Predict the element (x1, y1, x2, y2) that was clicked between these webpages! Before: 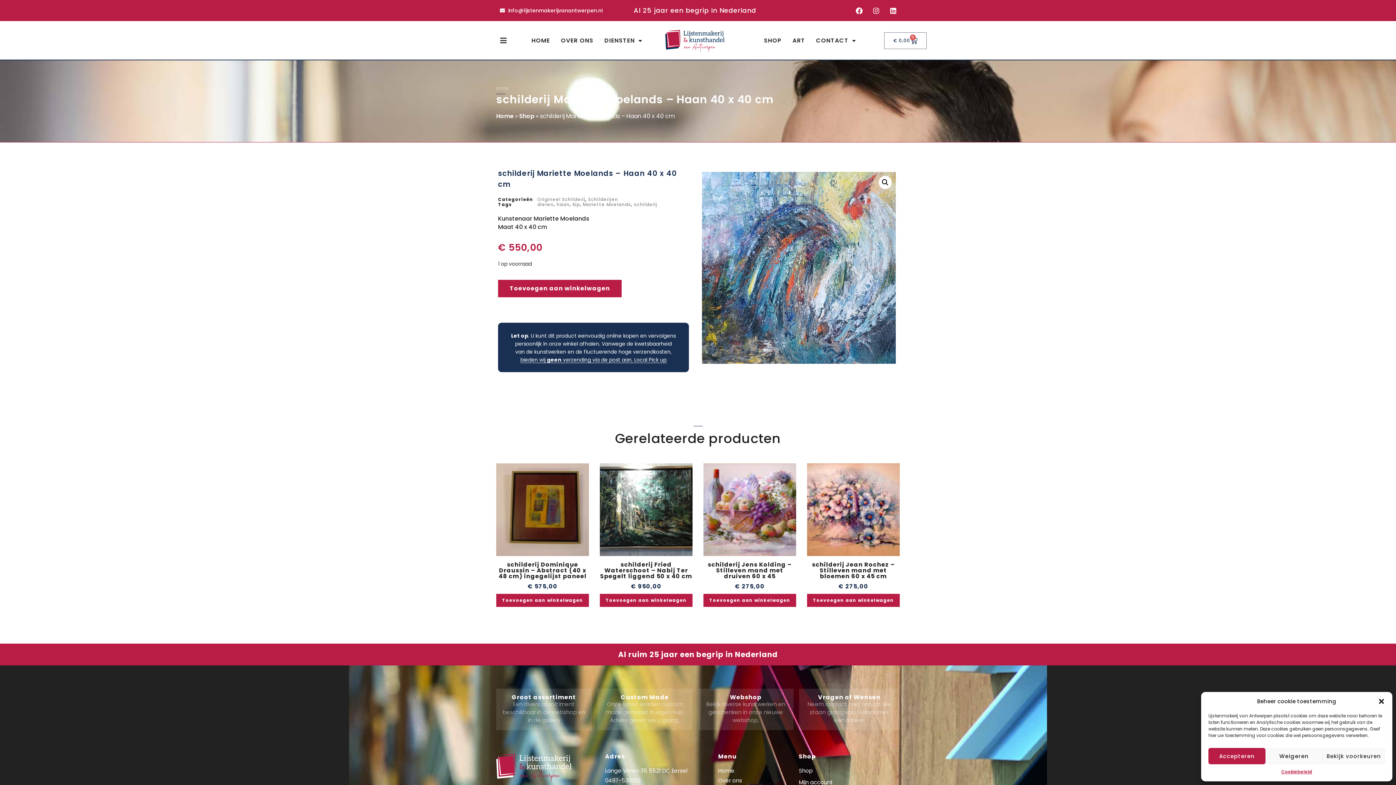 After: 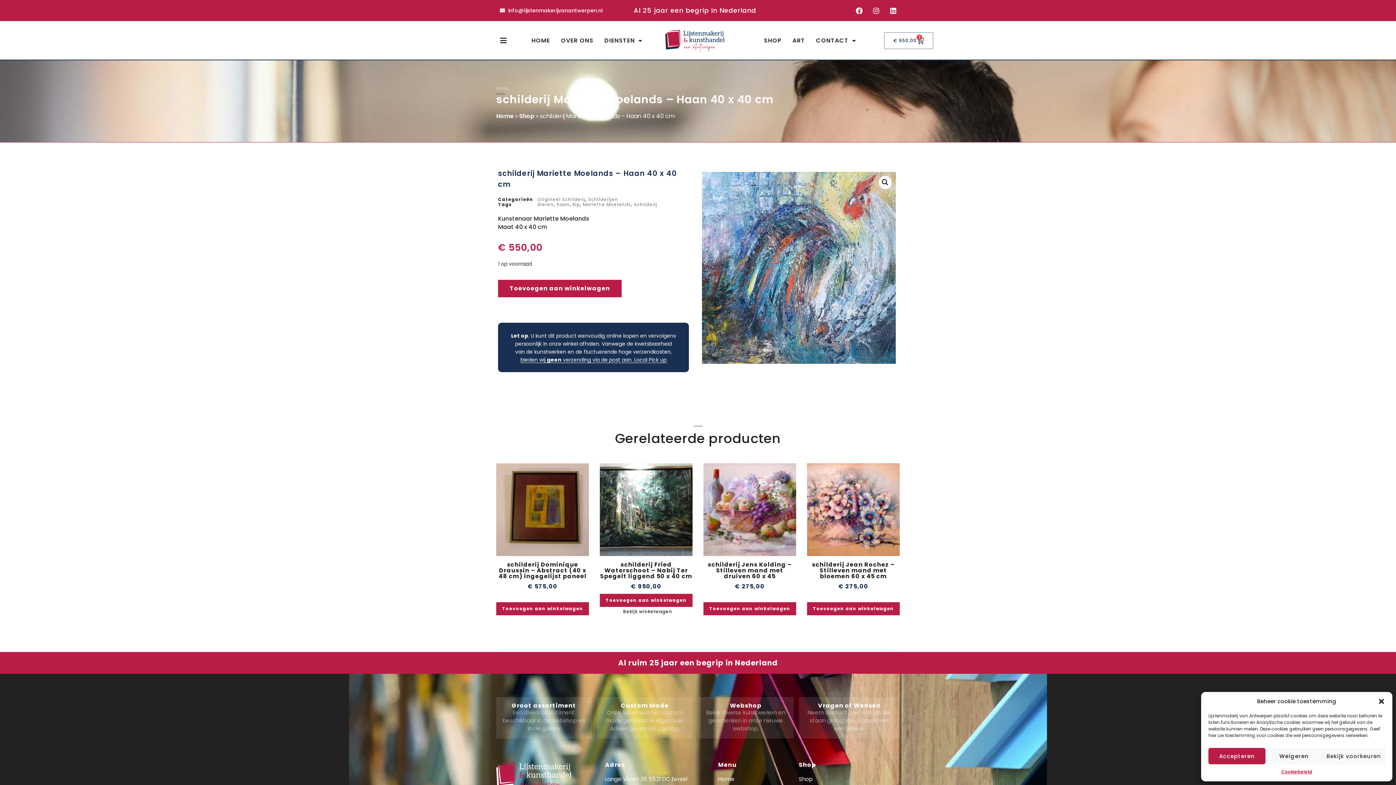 Action: label: Toevoegen aan winkelwagen: “schilderij Fried Waterschoot - Nabij Ter Spegelt liggend 50 x 40 cm“ bbox: (600, 594, 692, 607)